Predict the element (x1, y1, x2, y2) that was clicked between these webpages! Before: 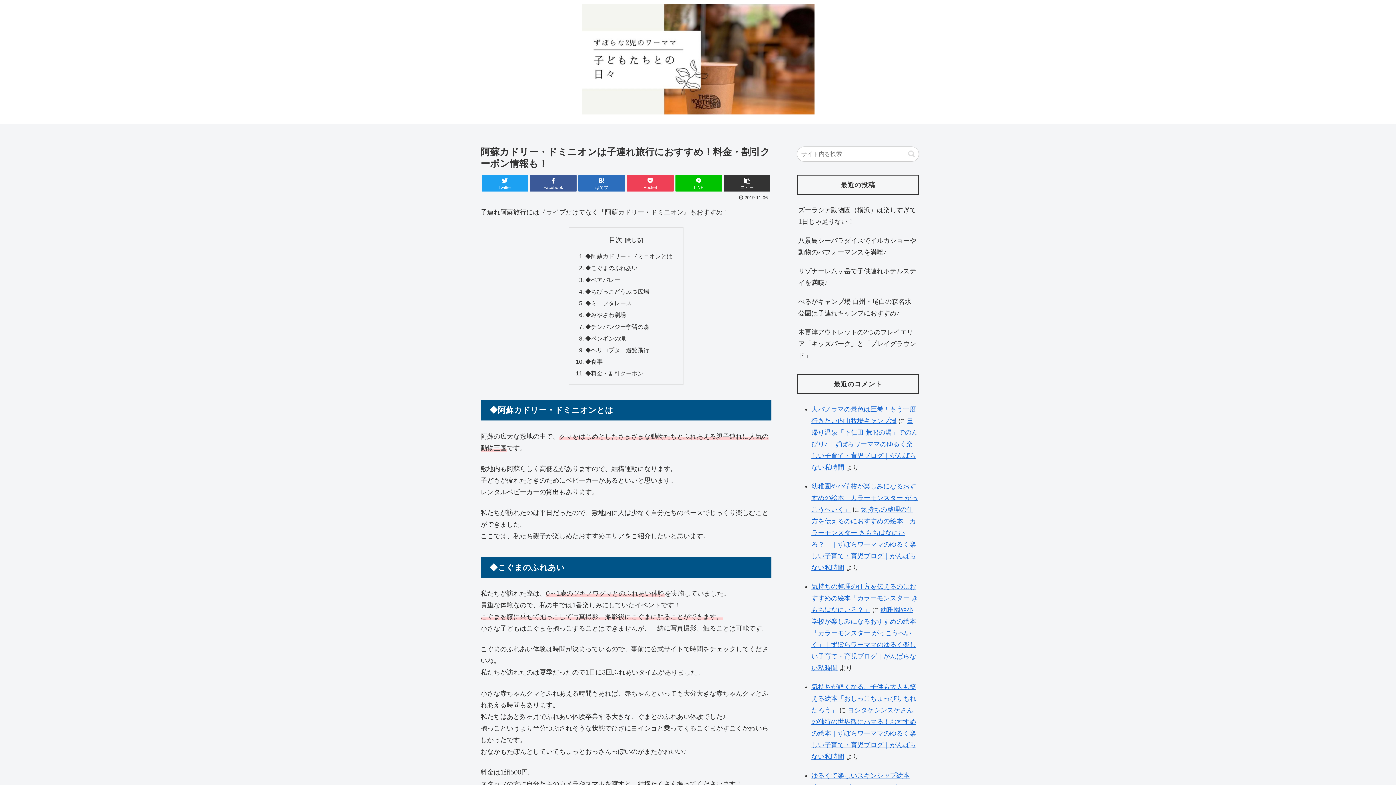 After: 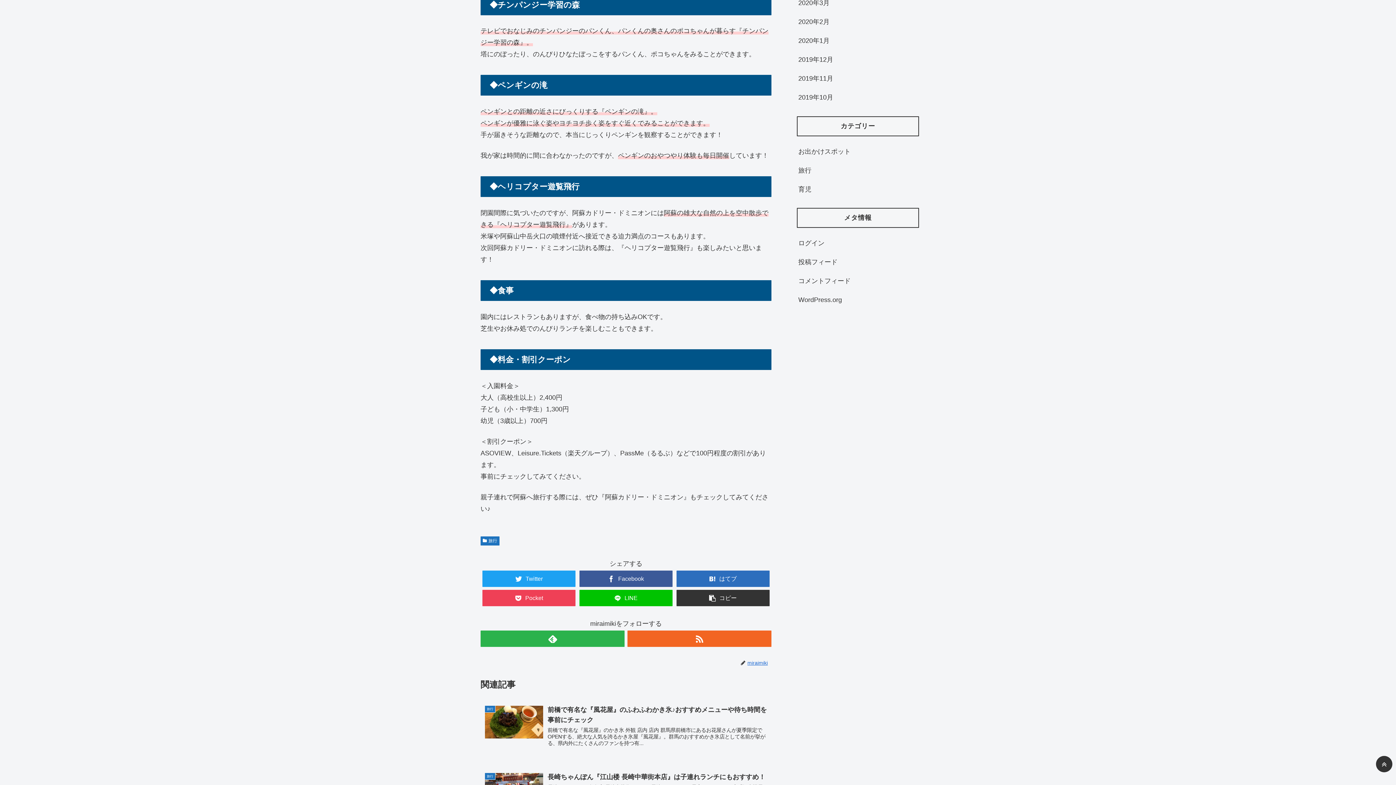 Action: label: ◆チンパンジー学習の森 bbox: (585, 323, 649, 330)